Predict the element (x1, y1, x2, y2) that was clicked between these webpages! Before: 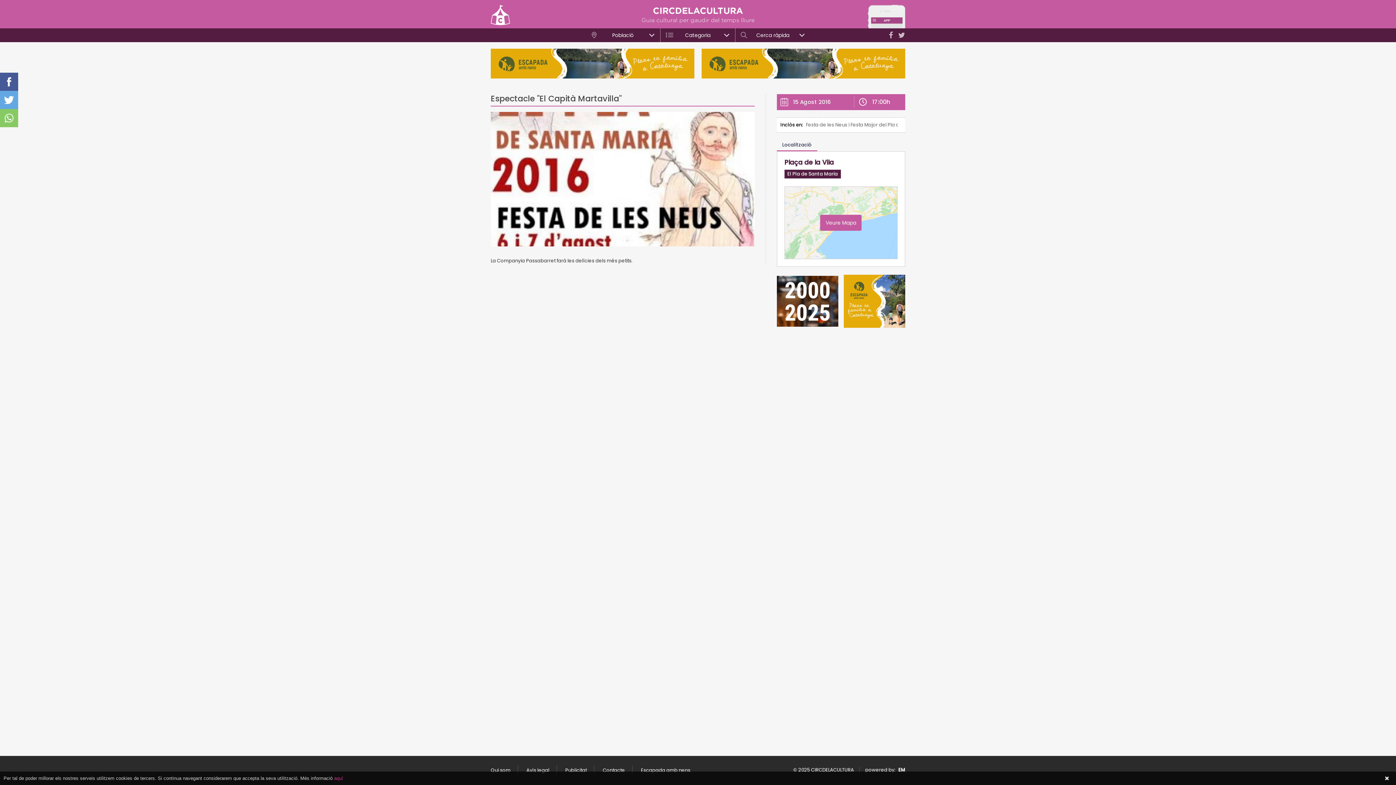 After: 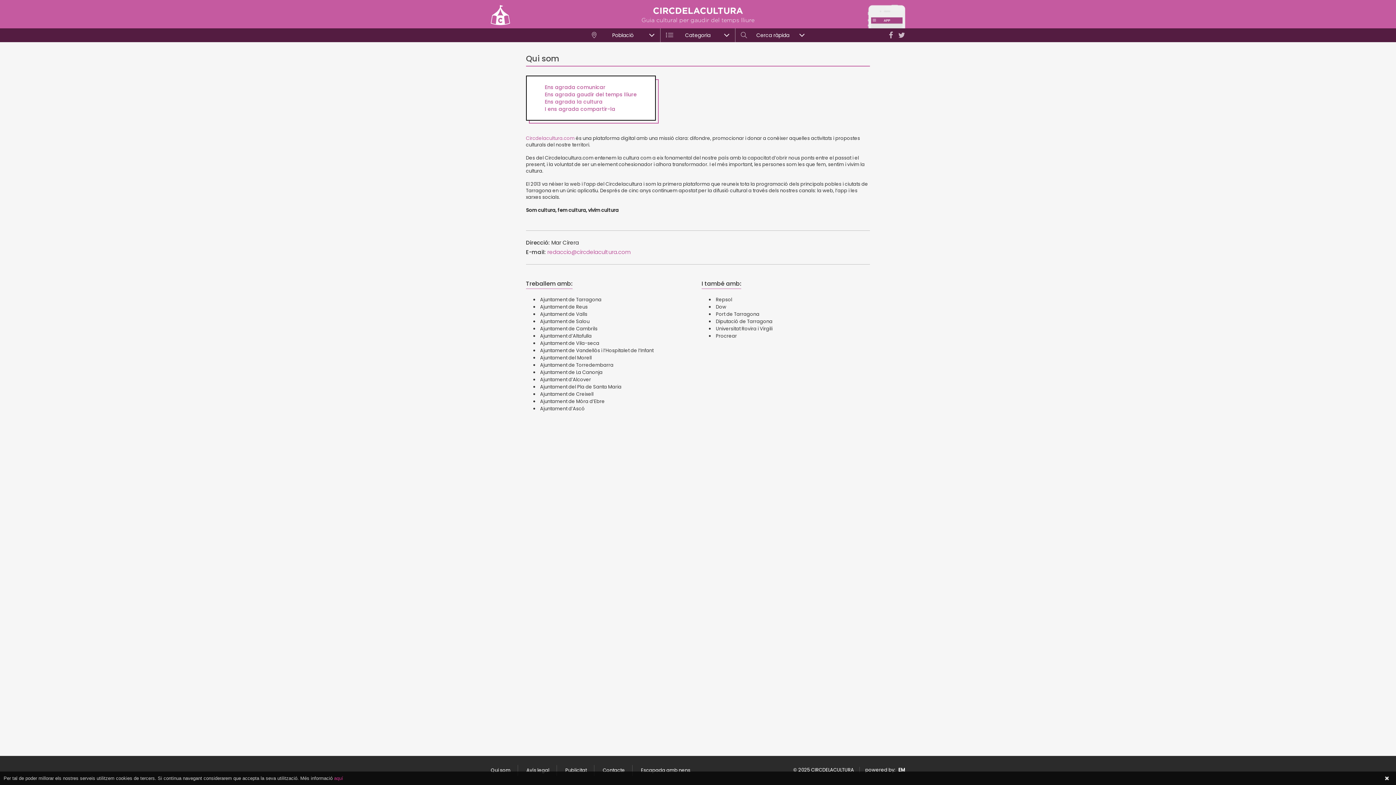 Action: label: Qui som bbox: (490, 767, 510, 774)